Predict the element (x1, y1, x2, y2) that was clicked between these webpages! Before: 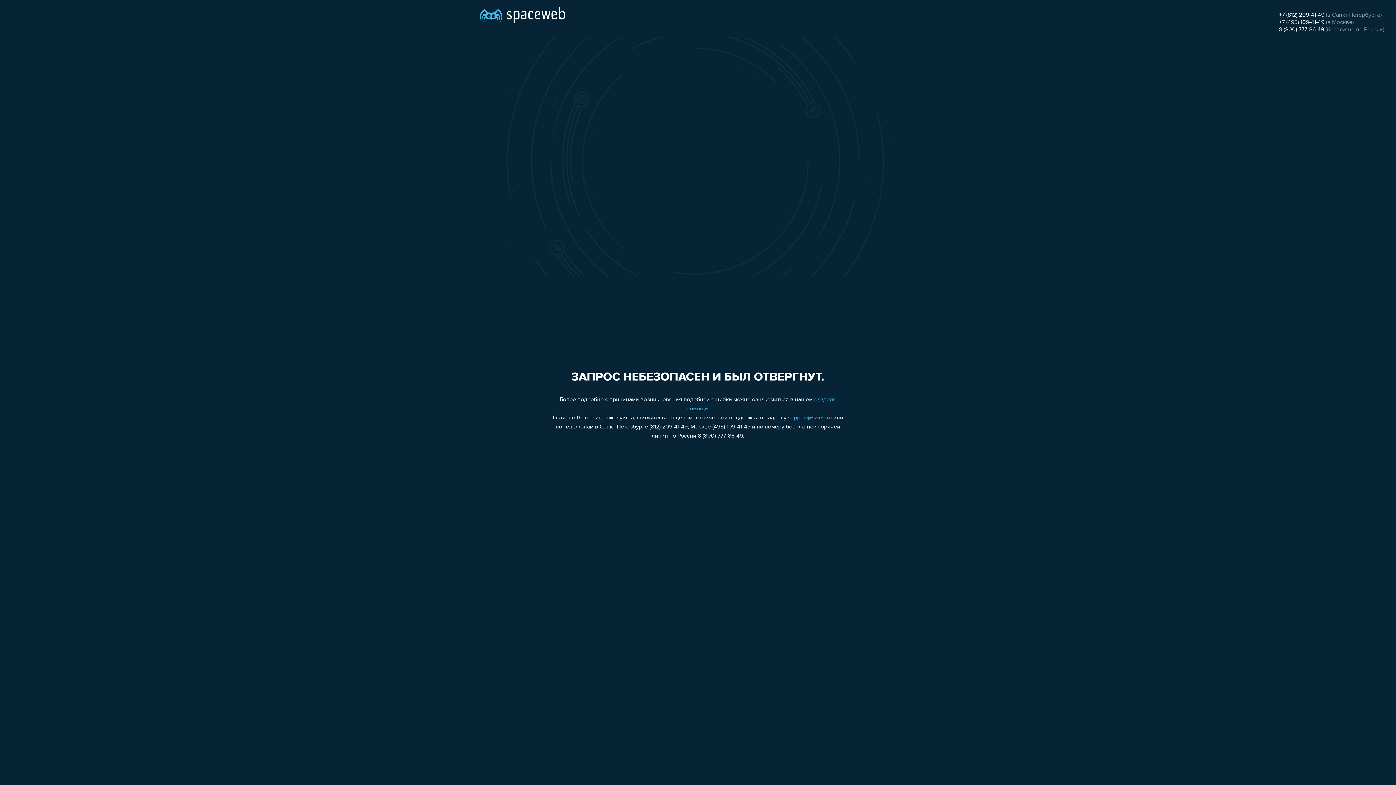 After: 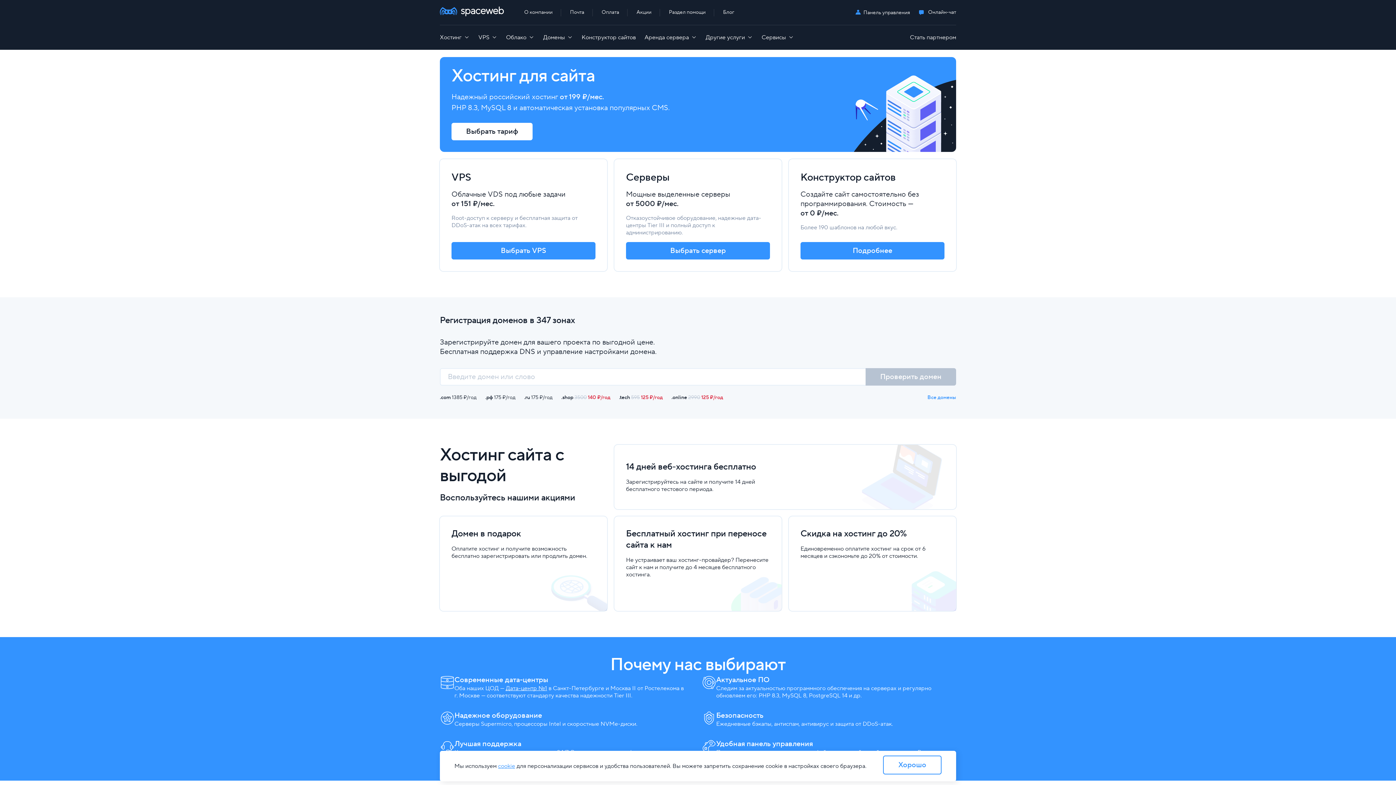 Action: bbox: (480, 0, 565, 25)